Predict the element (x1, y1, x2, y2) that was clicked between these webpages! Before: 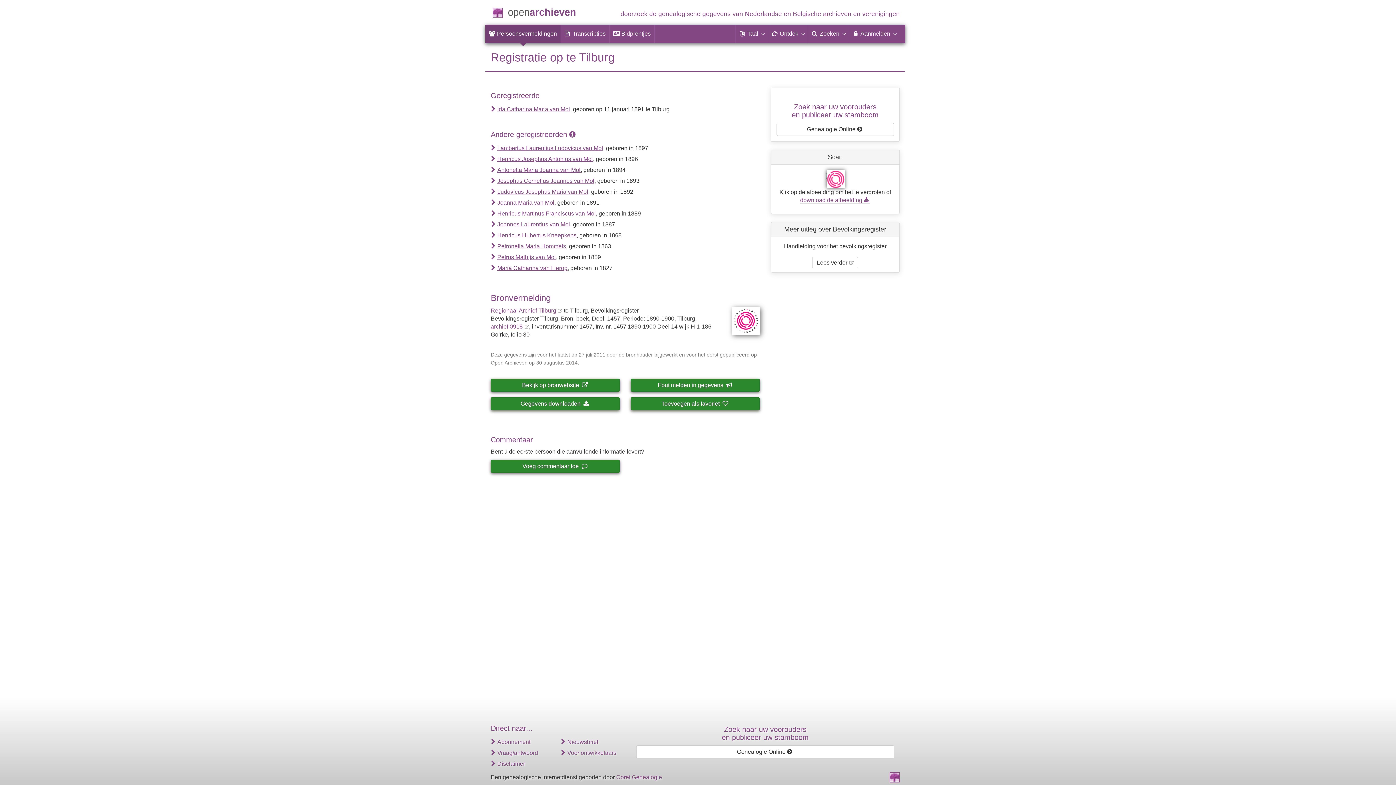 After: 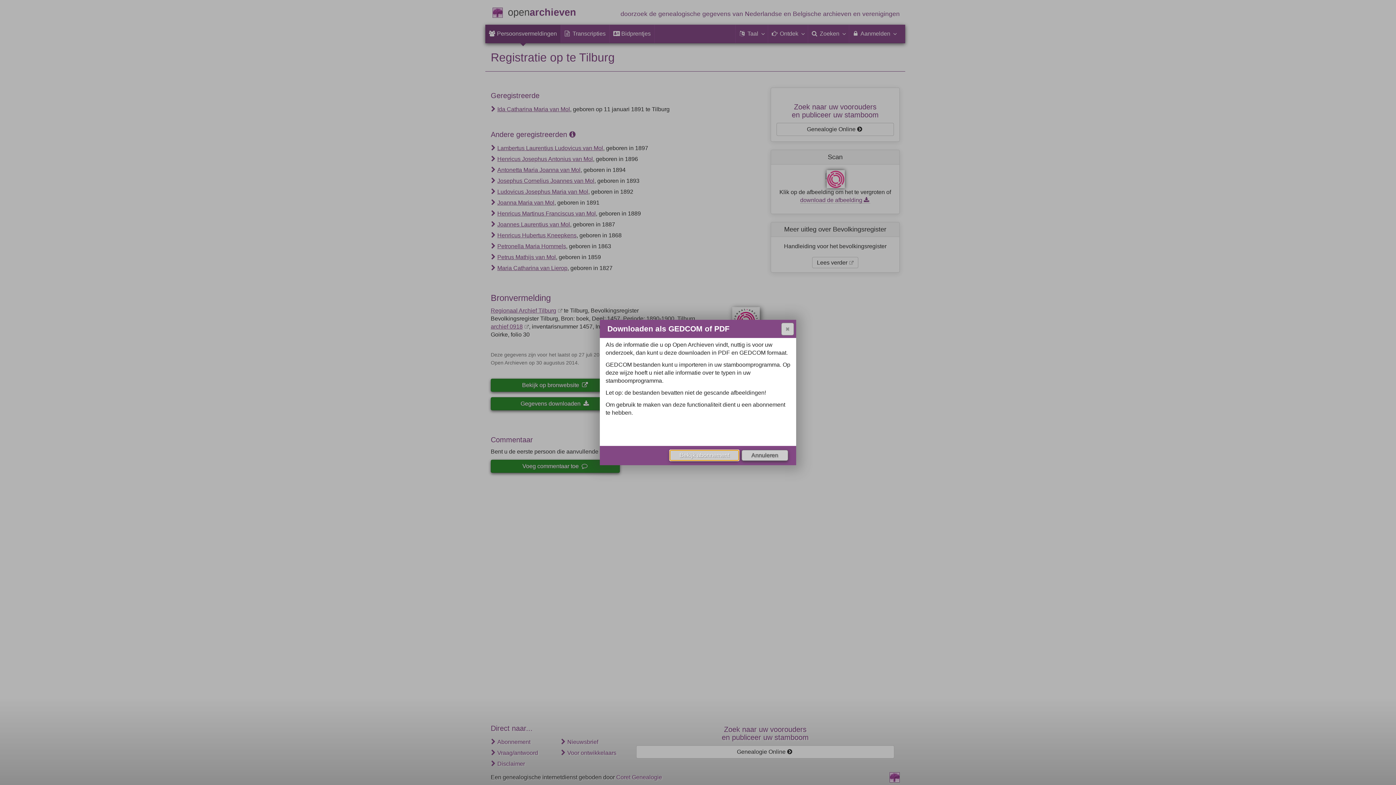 Action: label: Gegevens downloaden   bbox: (490, 397, 620, 410)